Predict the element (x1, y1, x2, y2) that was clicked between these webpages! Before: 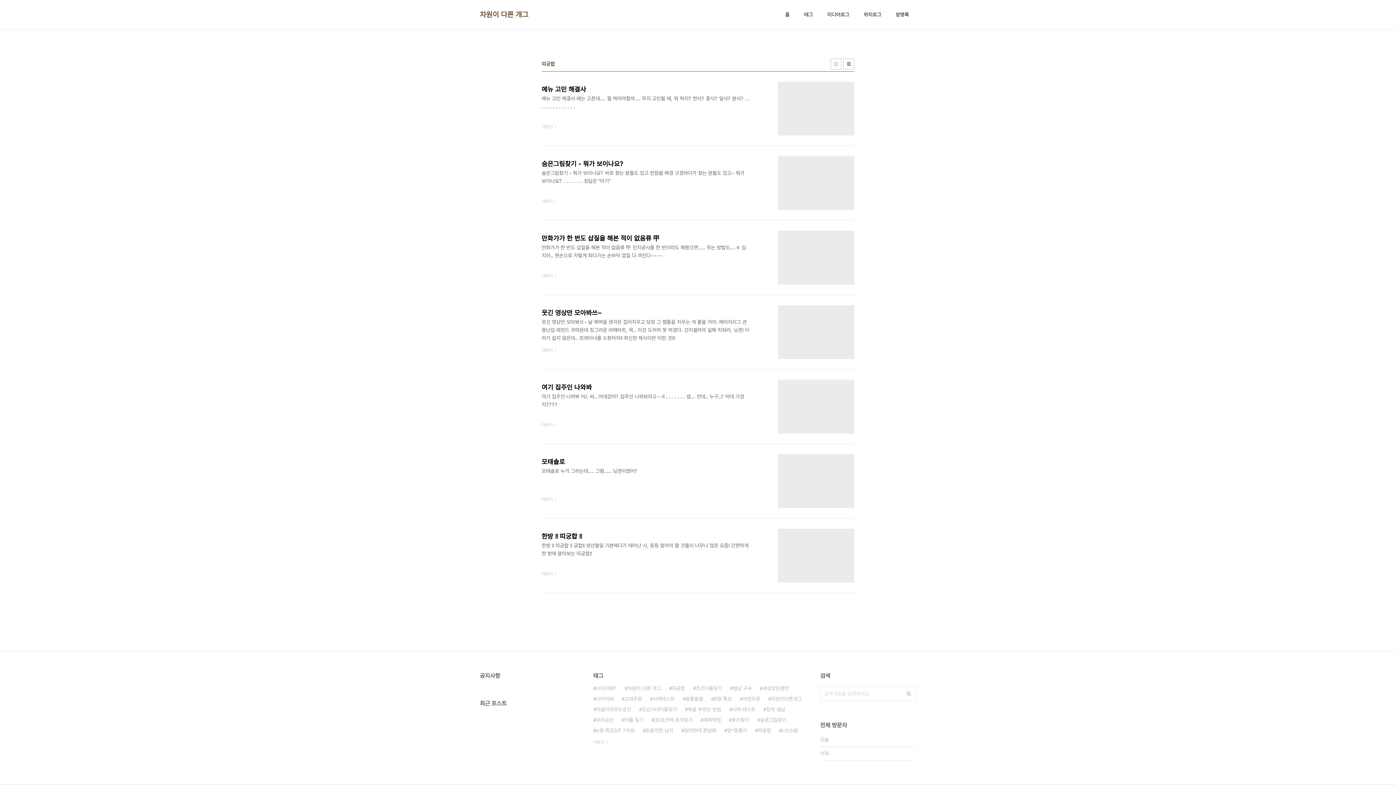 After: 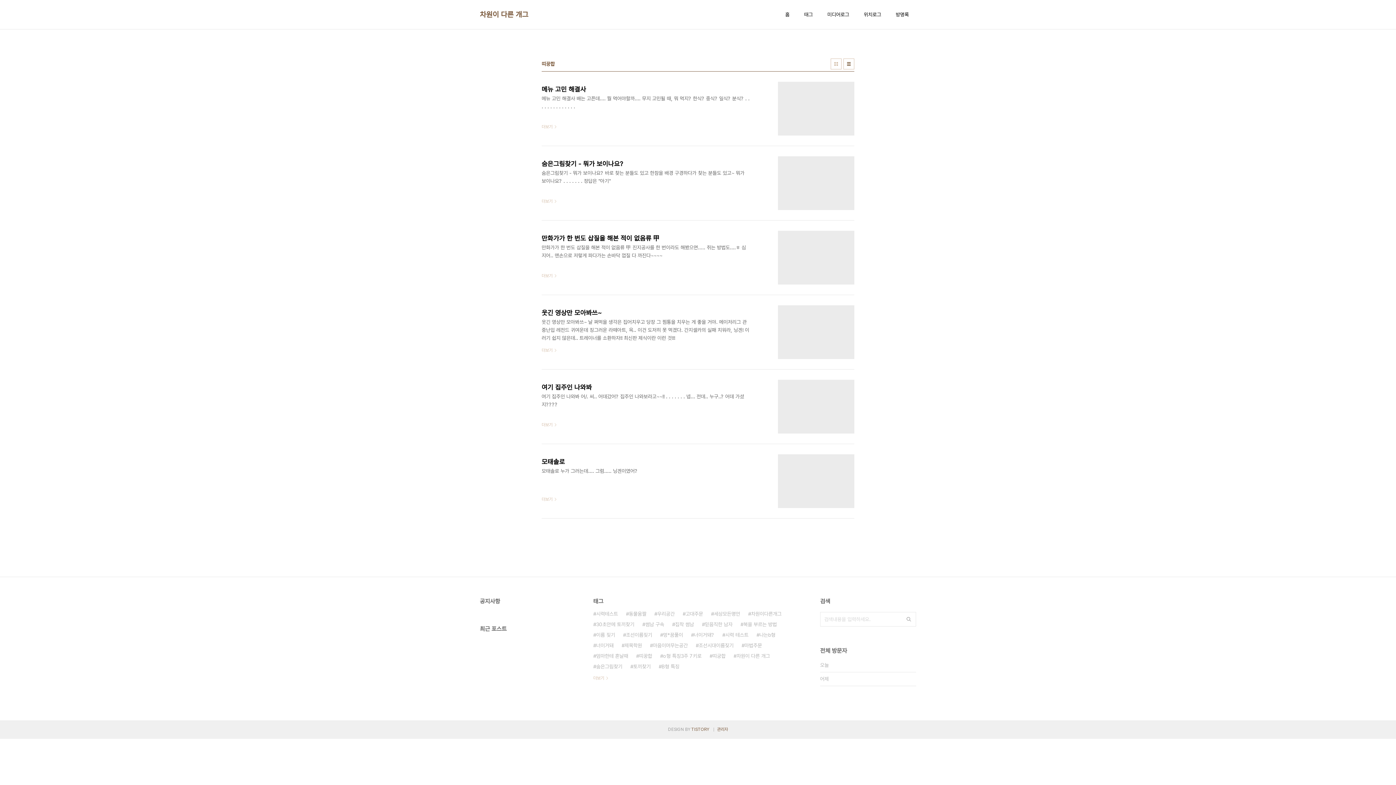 Action: label: 띠꿍합 bbox: (755, 725, 771, 736)